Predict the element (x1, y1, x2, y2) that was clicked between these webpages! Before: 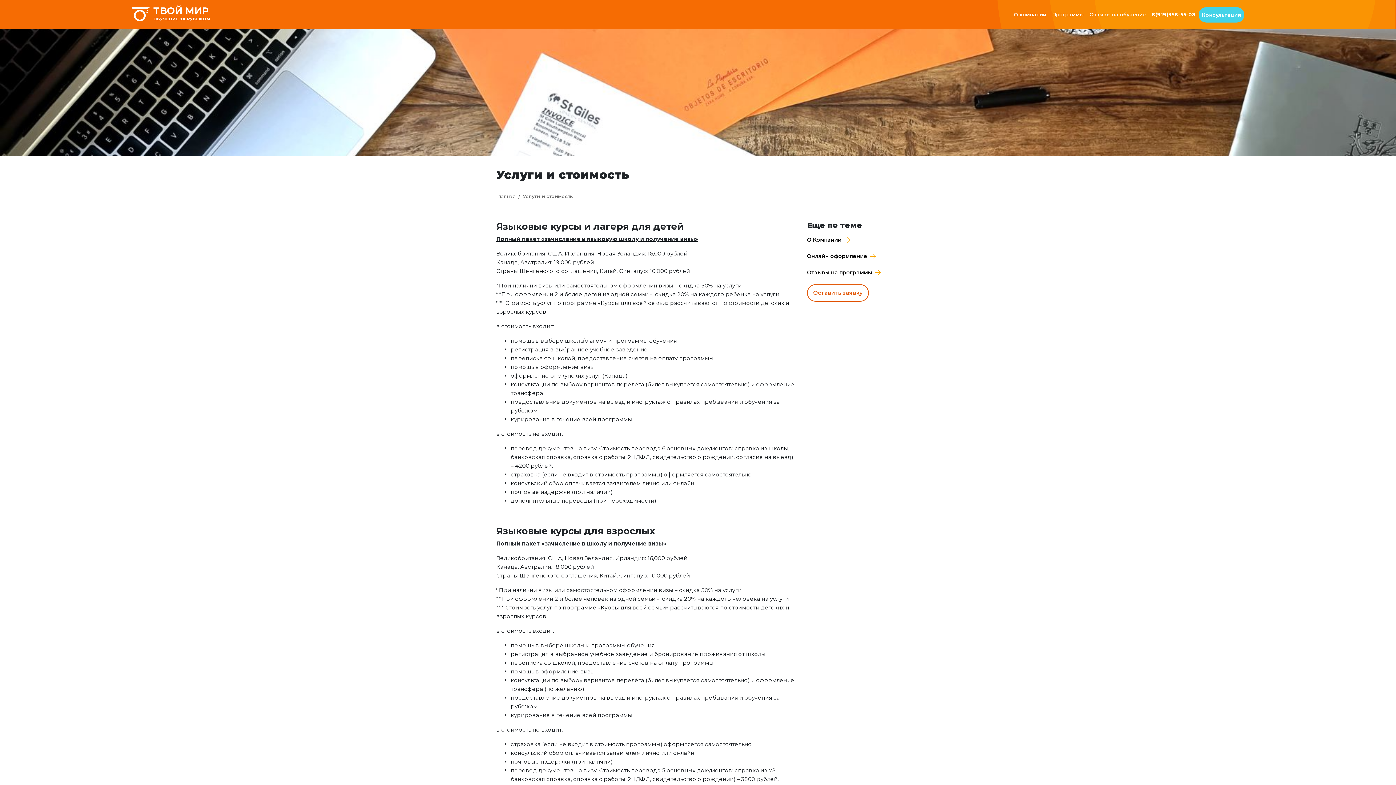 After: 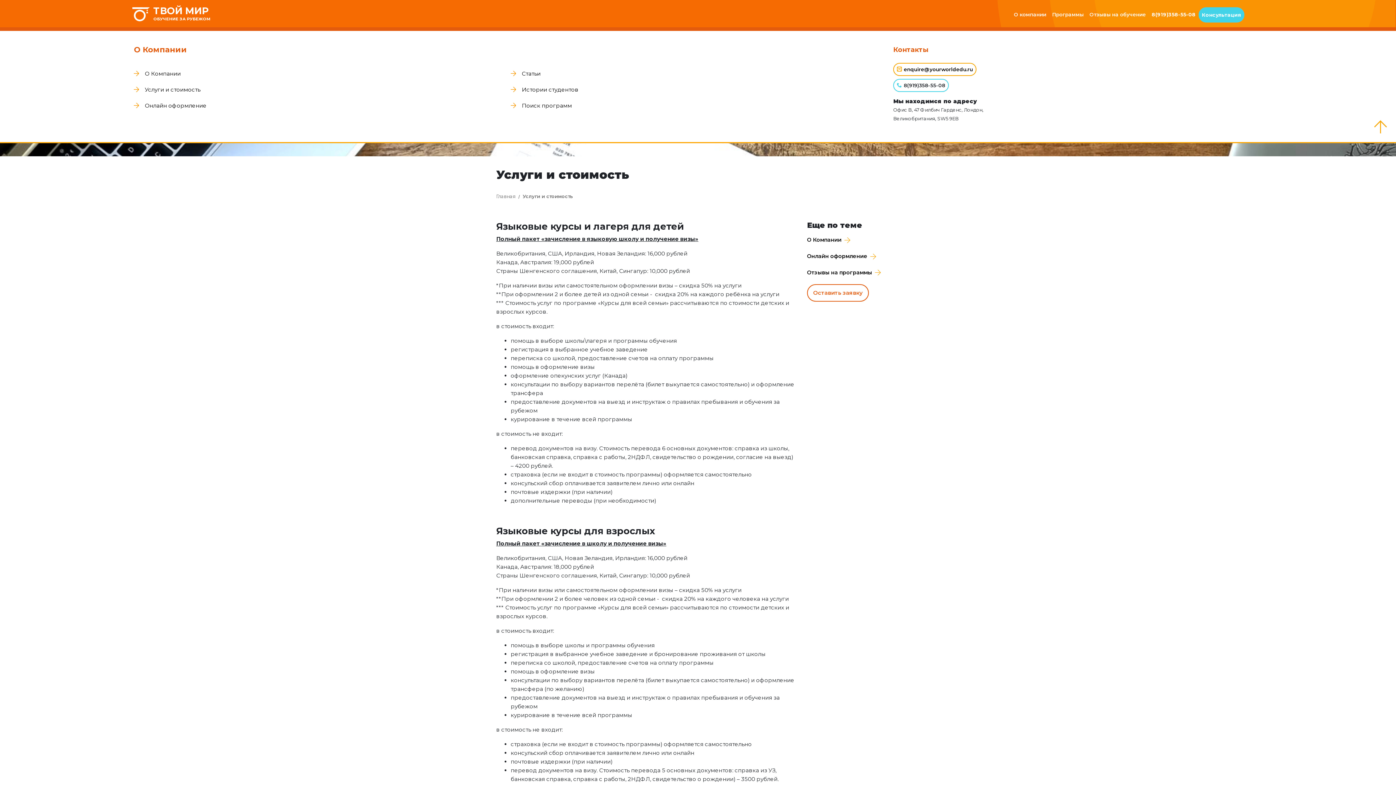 Action: label: О компании bbox: (1011, 7, 1049, 21)